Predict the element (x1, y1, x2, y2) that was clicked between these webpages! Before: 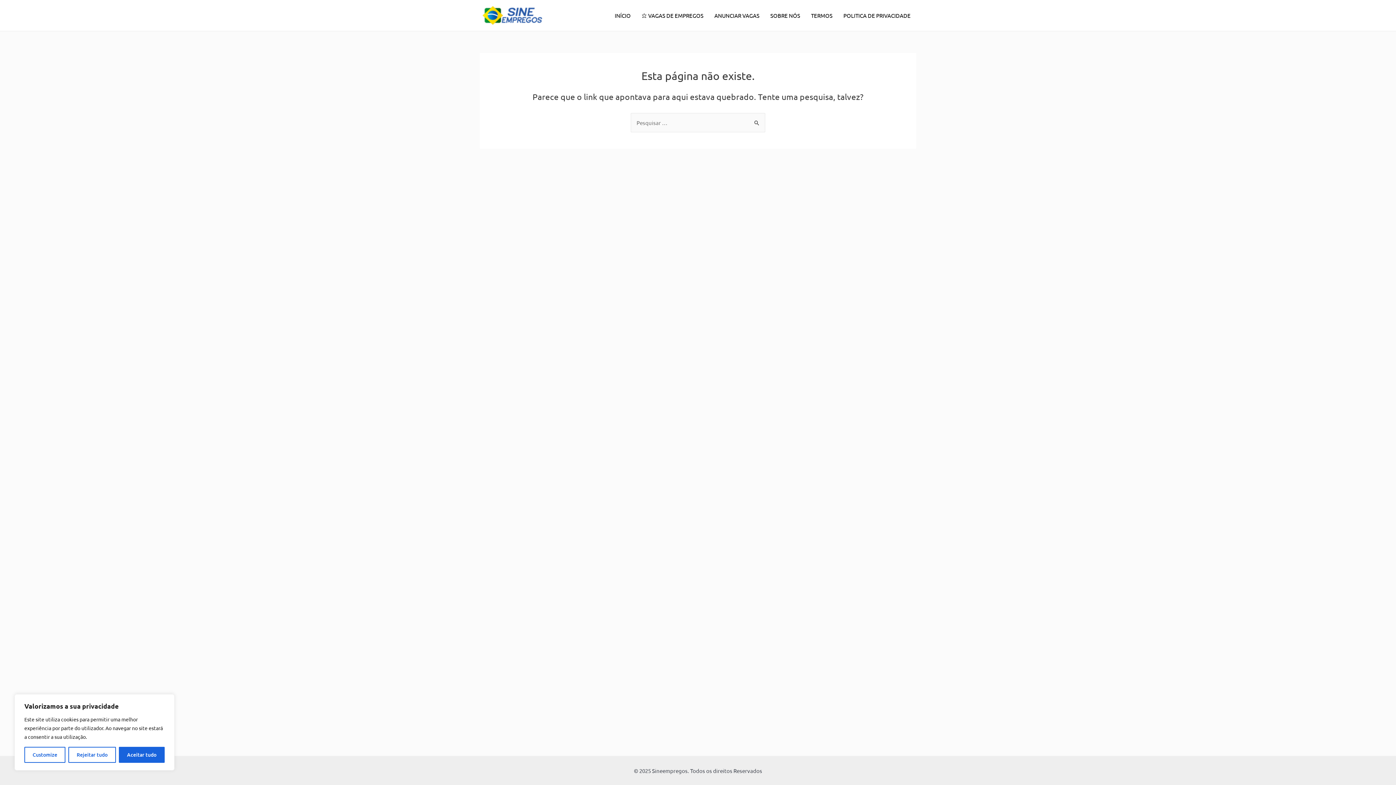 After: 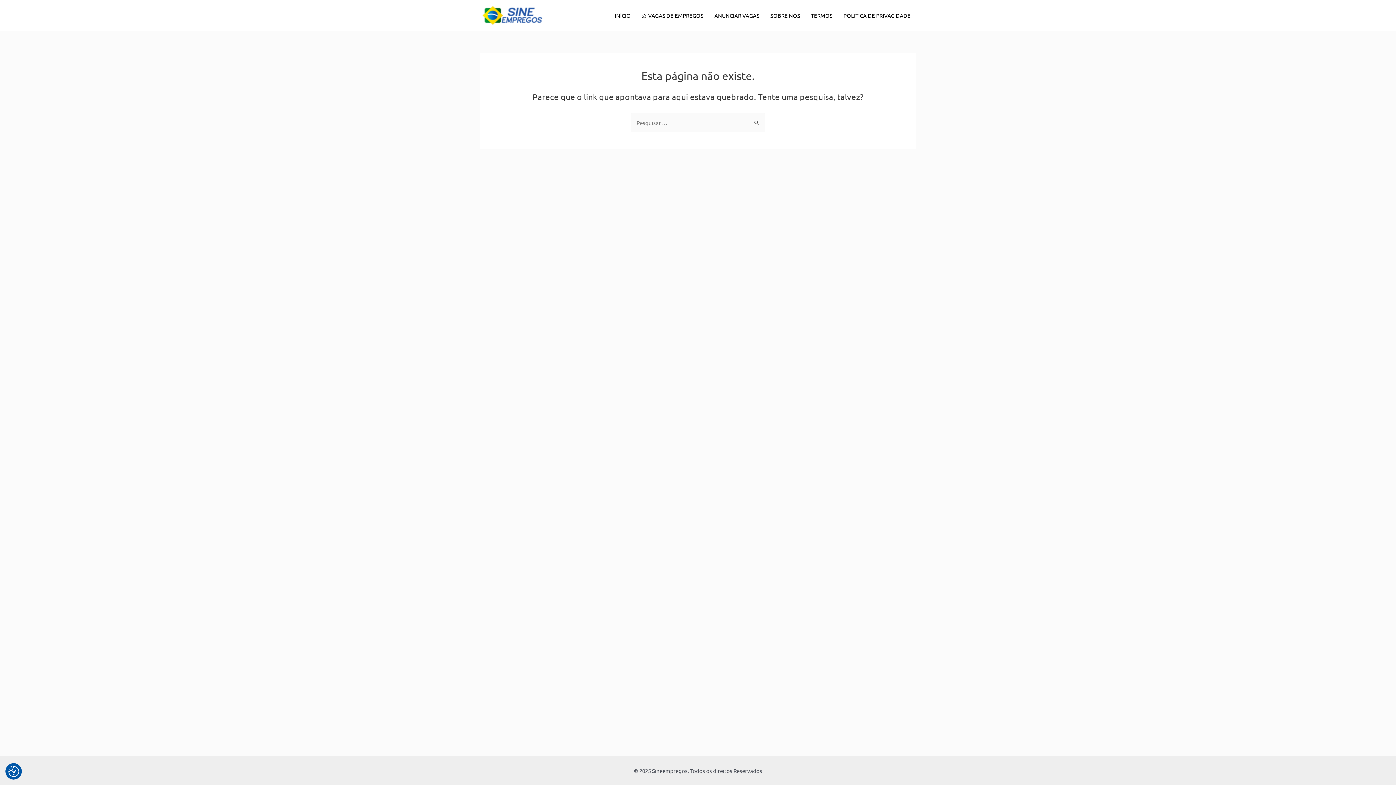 Action: label: Aceitar tudo bbox: (118, 747, 164, 763)